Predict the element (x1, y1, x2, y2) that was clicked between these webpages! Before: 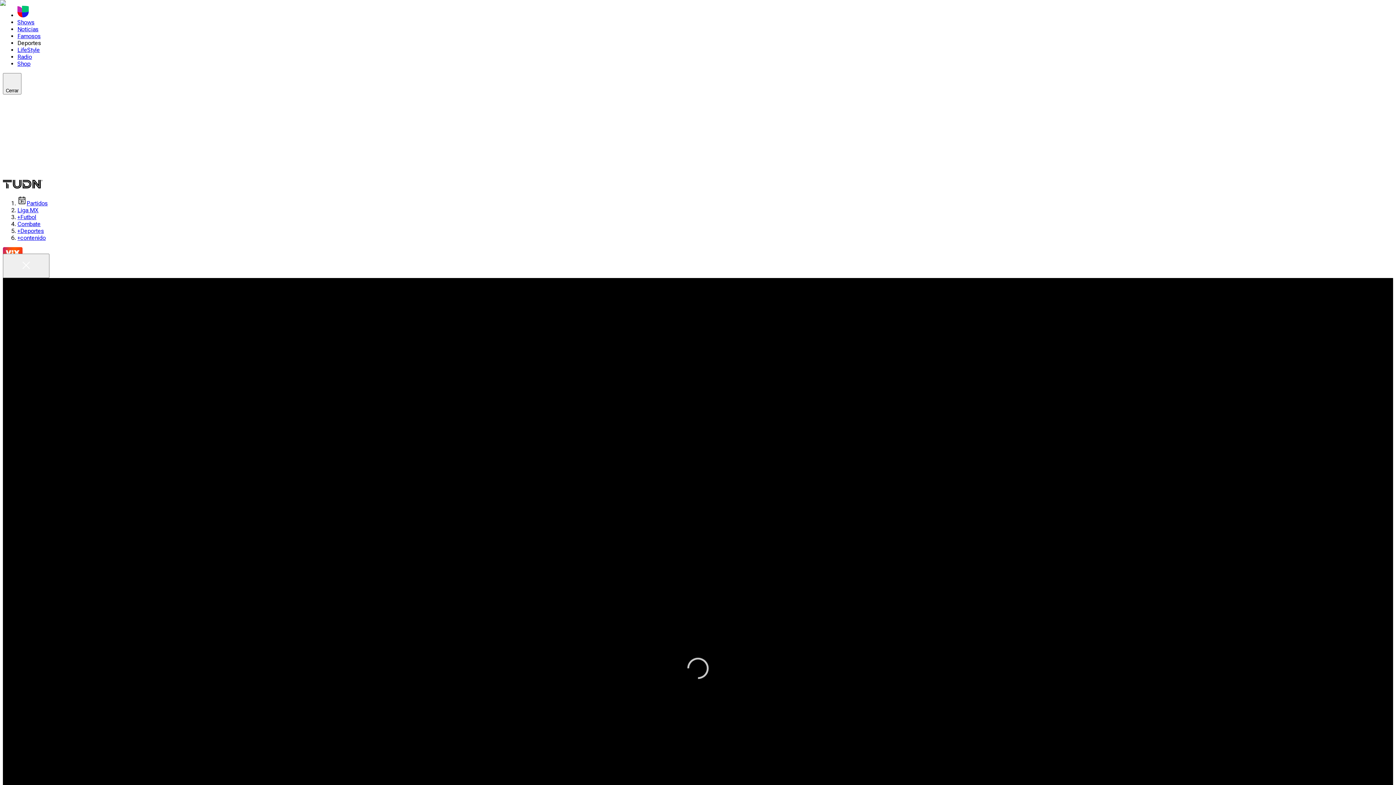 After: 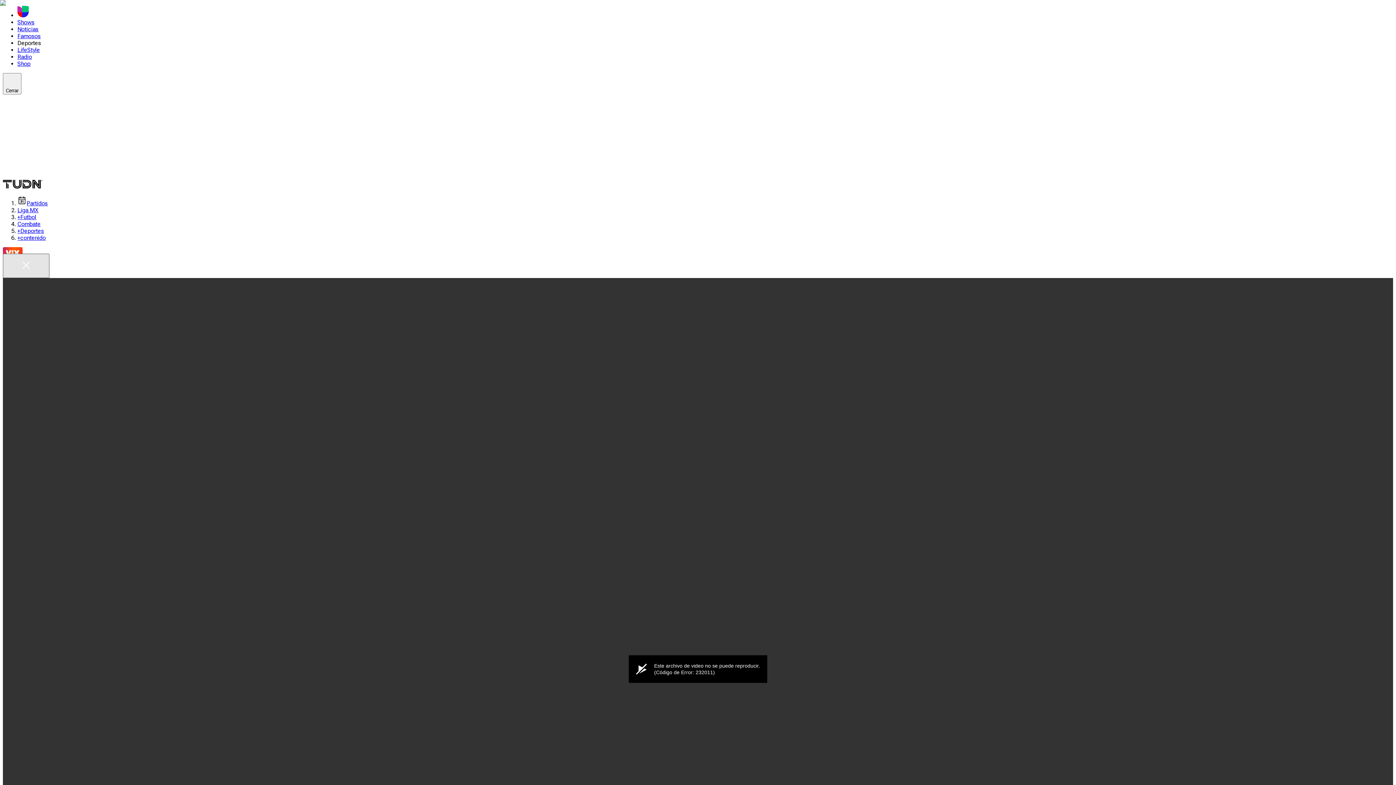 Action: label: Close bbox: (2, 253, 49, 278)